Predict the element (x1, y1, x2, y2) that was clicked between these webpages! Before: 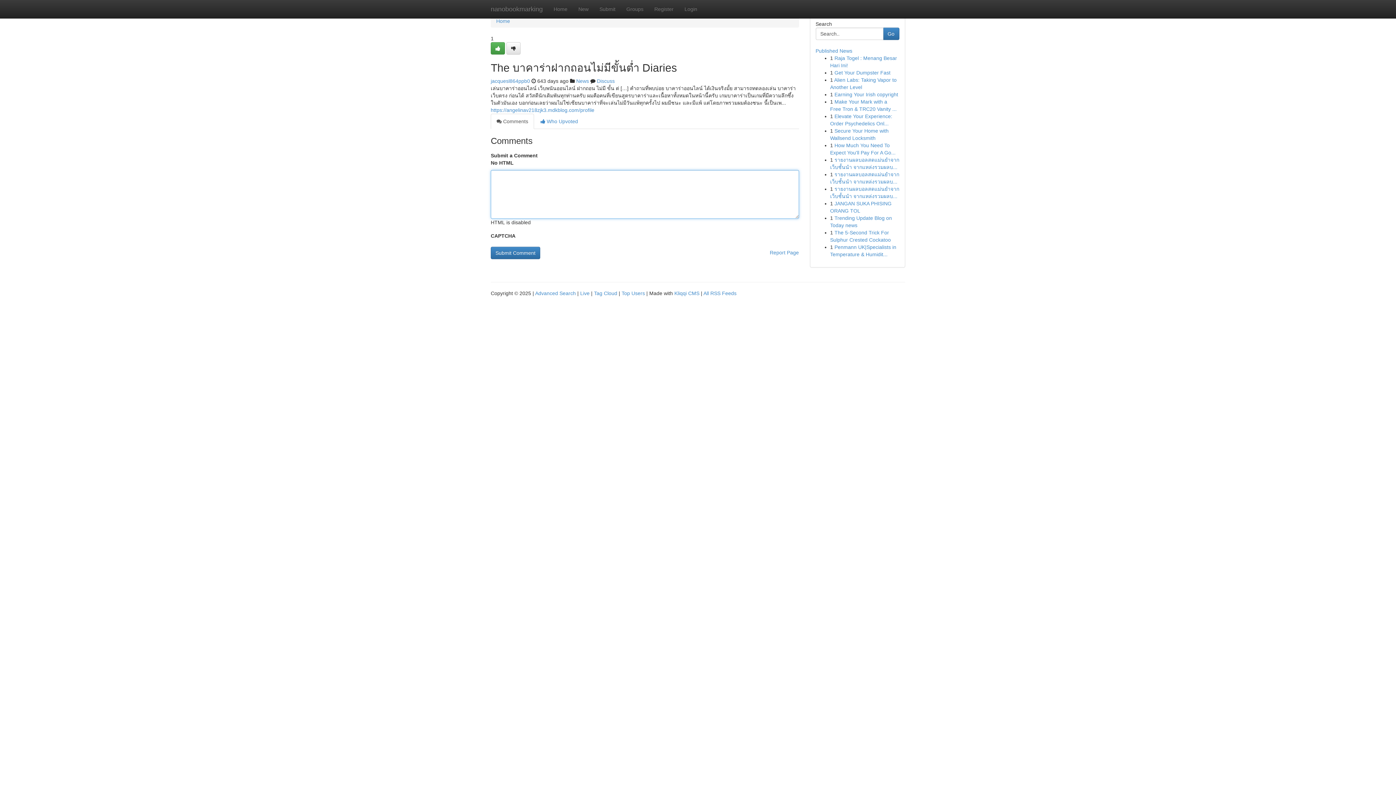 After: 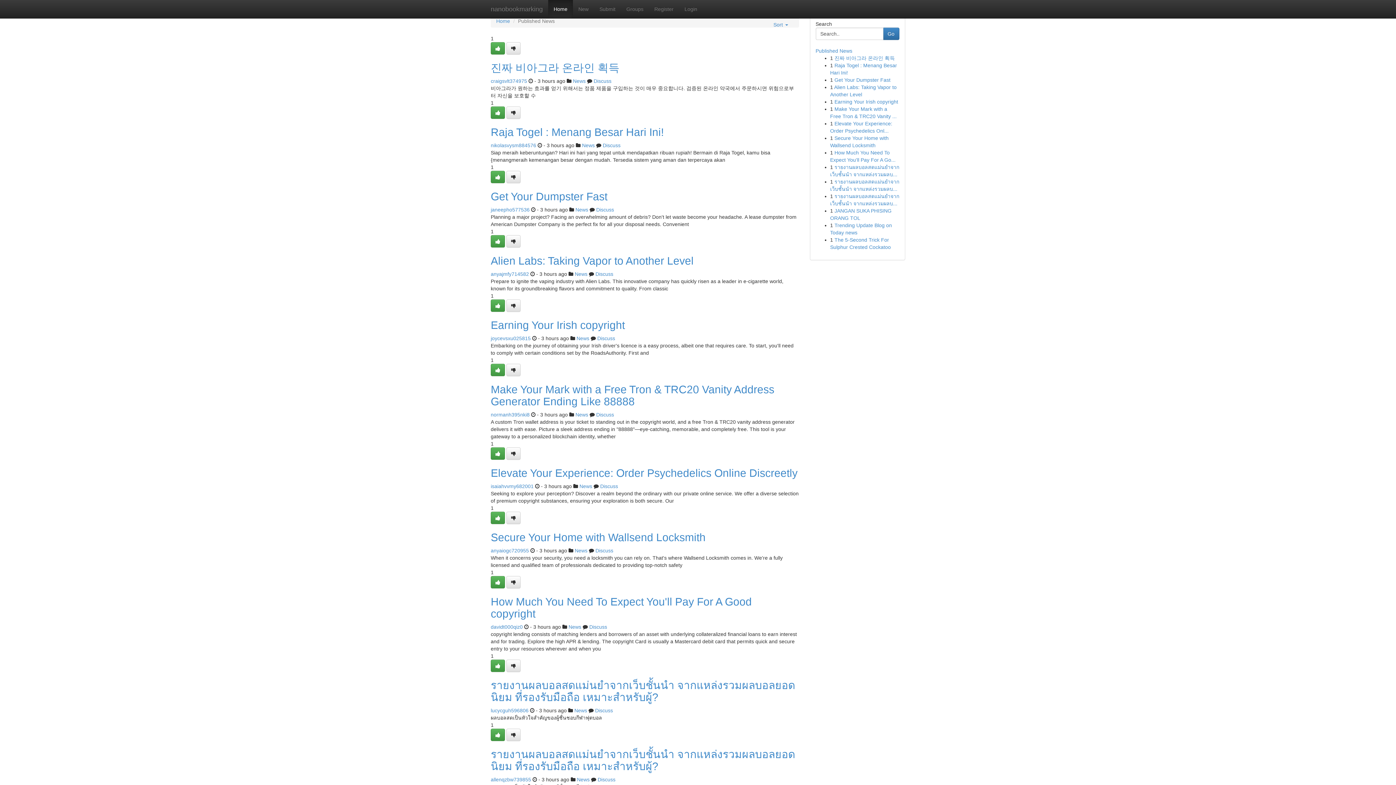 Action: label: Published News bbox: (815, 48, 852, 53)